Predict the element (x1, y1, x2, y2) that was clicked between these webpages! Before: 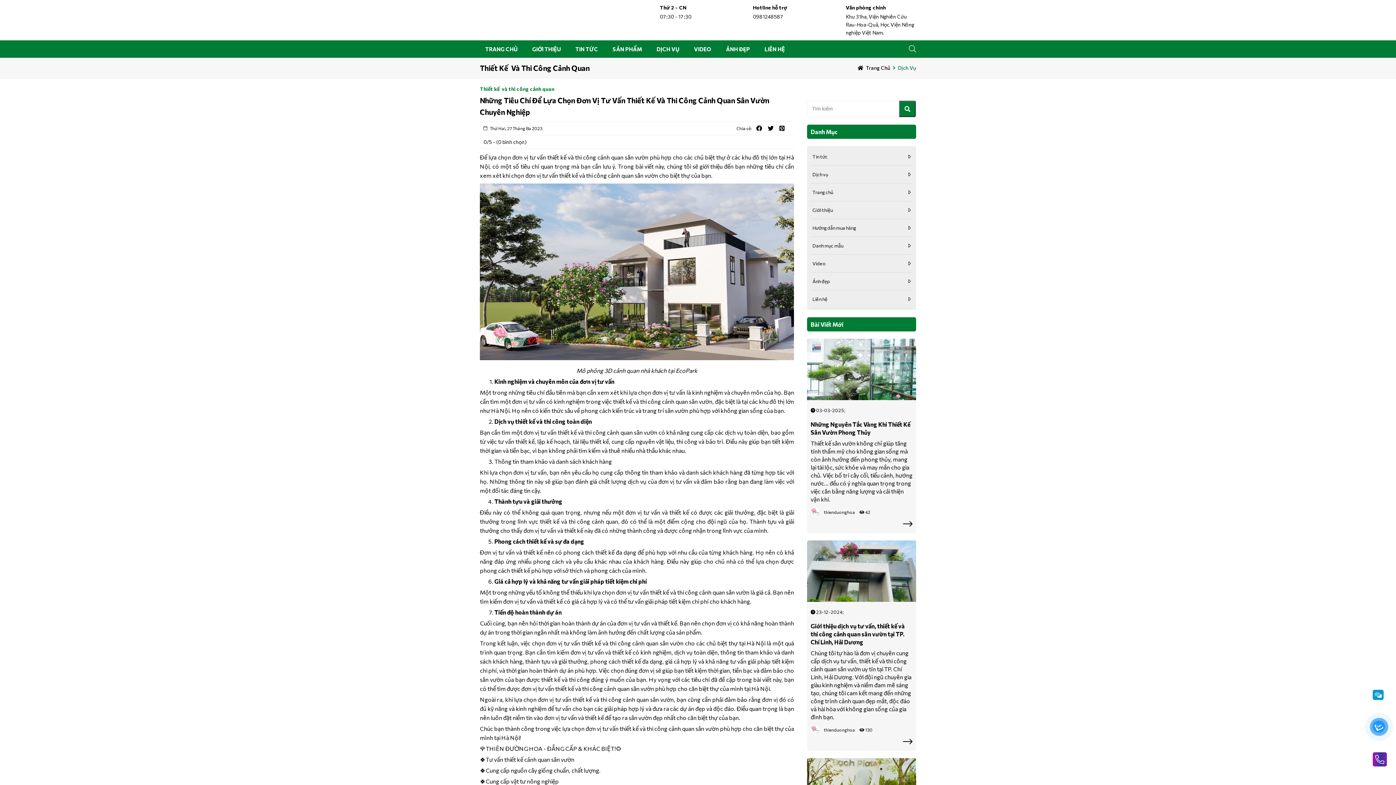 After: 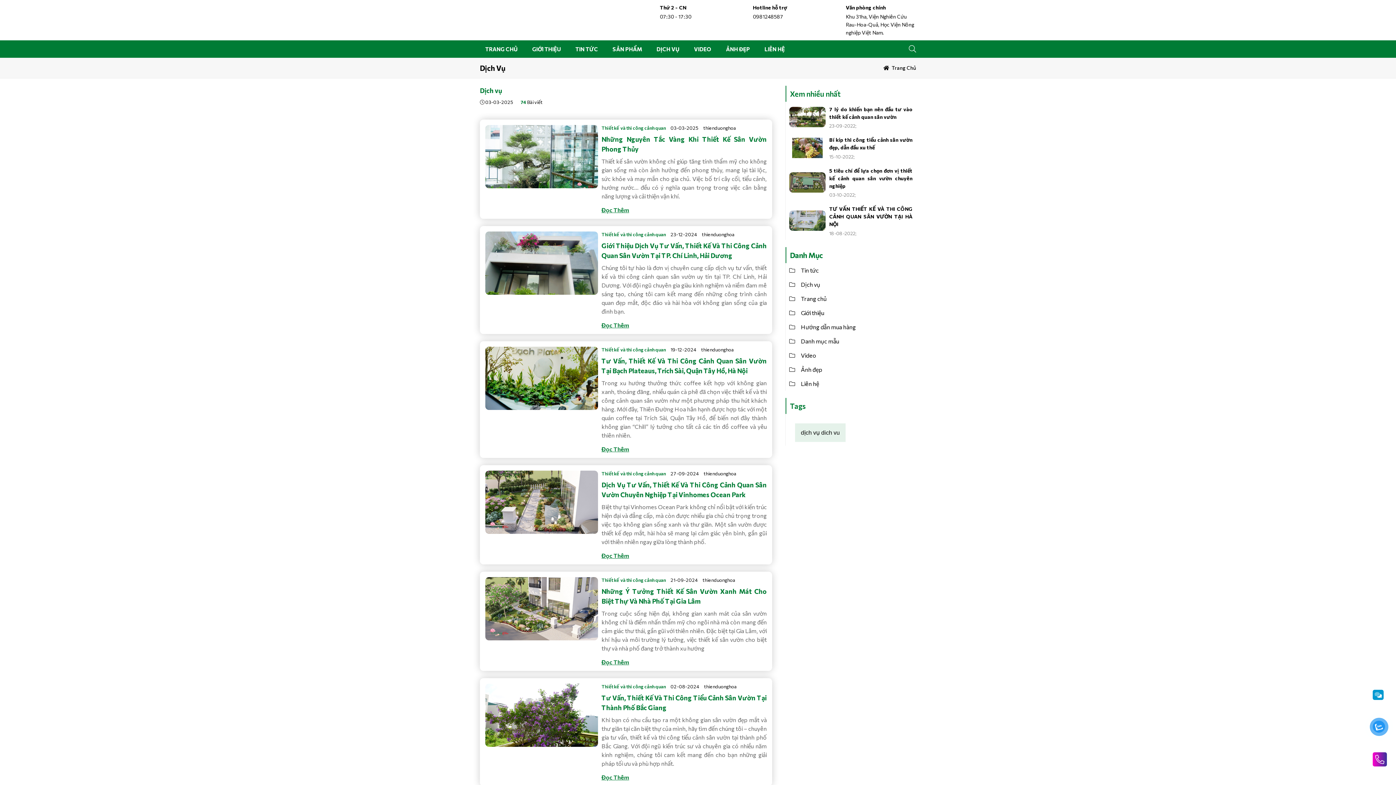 Action: bbox: (656, 45, 679, 52) label: DỊCH VỤ